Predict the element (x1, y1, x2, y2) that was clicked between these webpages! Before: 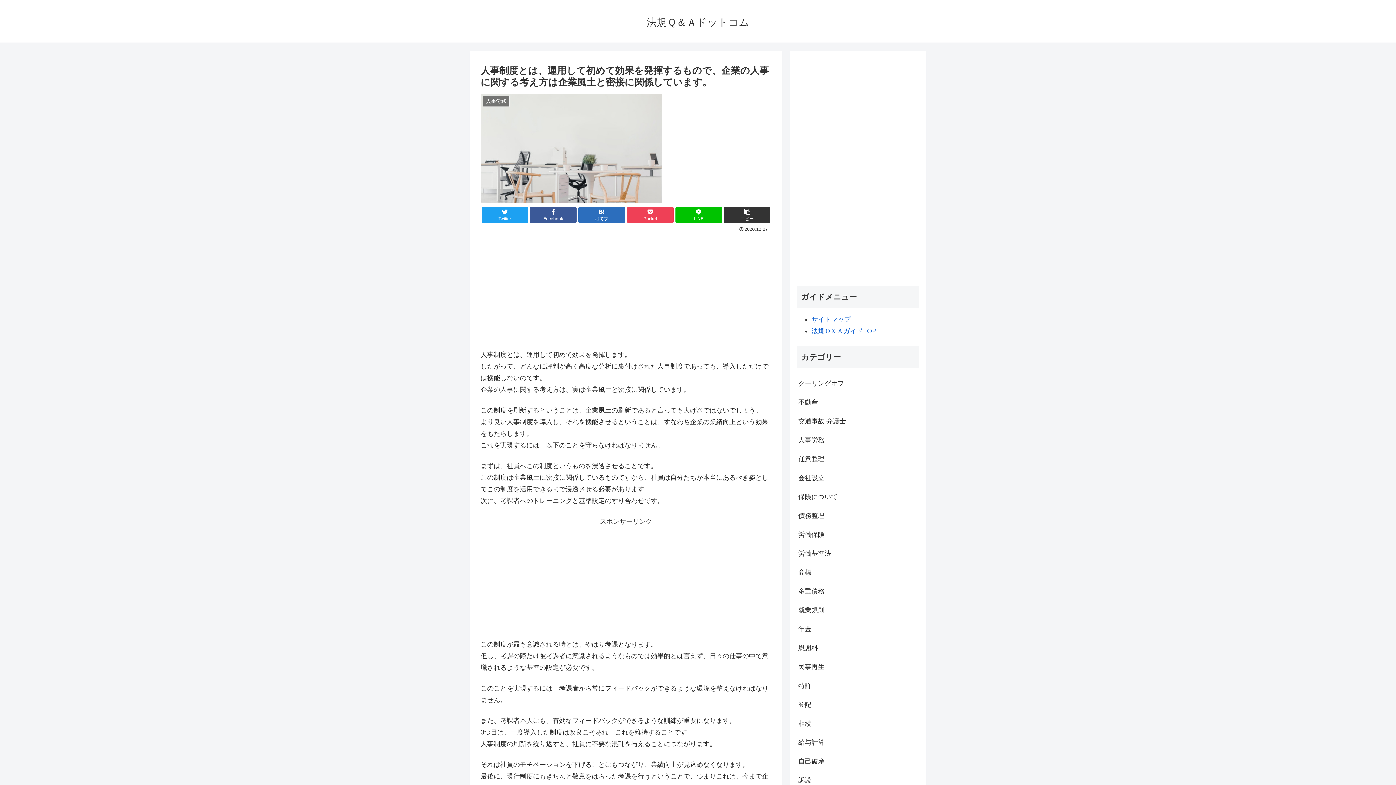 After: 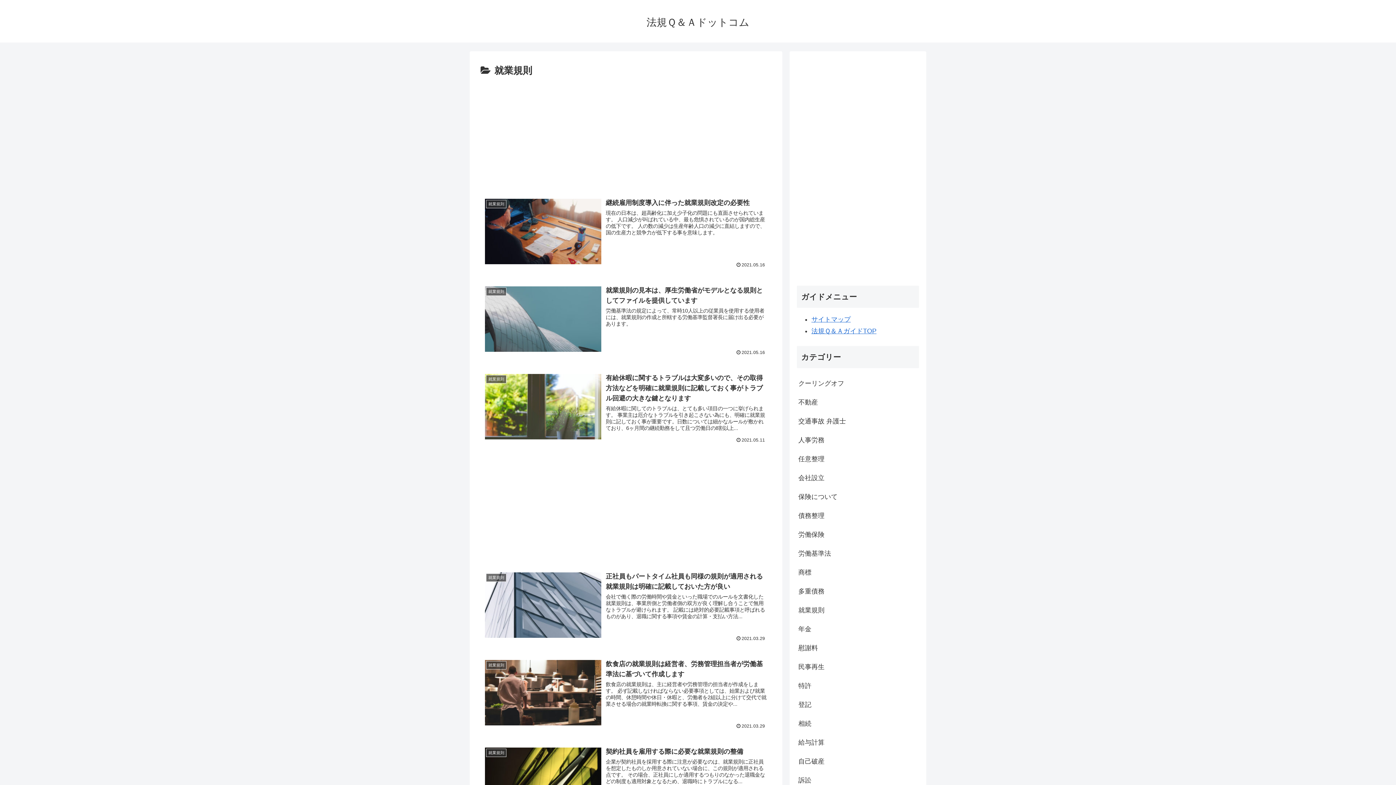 Action: label: 就業規則 bbox: (797, 601, 919, 620)